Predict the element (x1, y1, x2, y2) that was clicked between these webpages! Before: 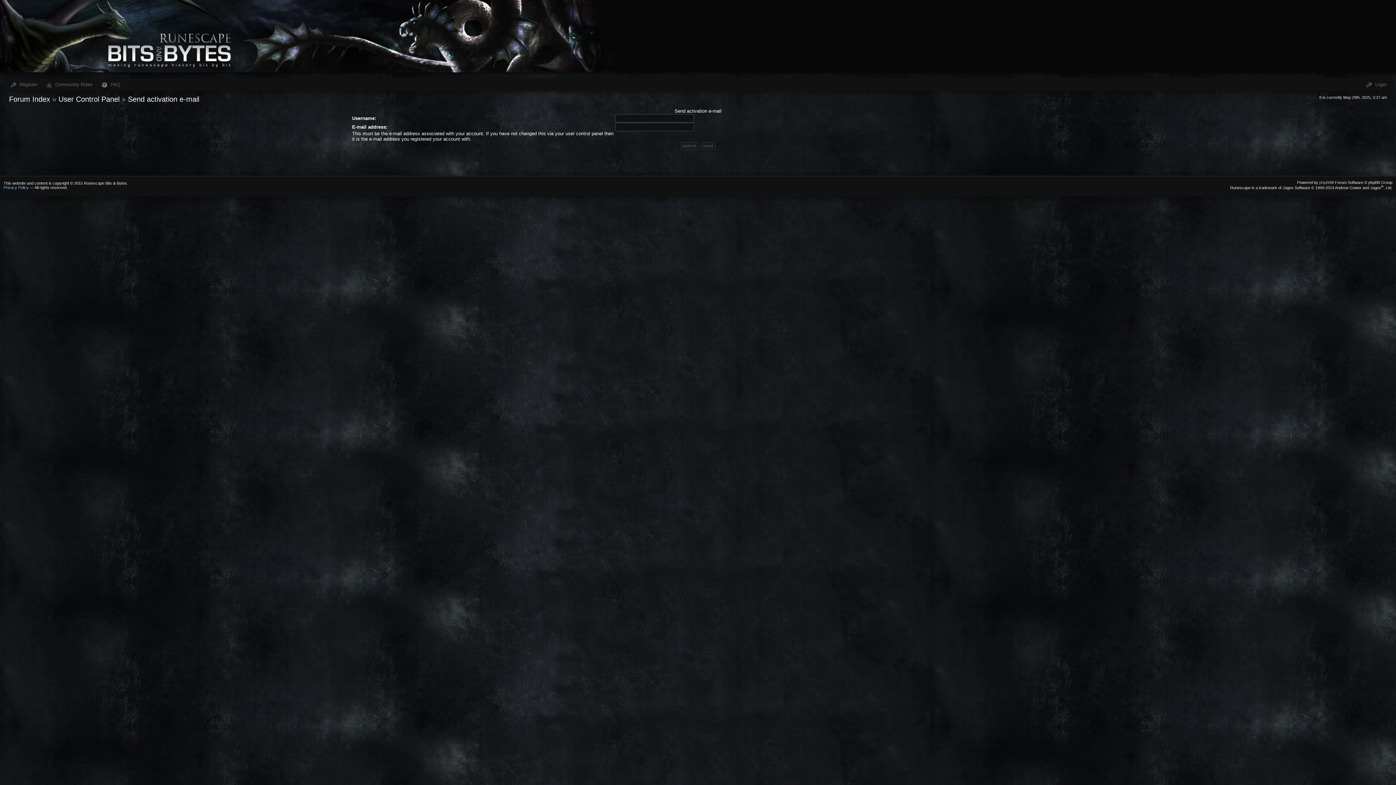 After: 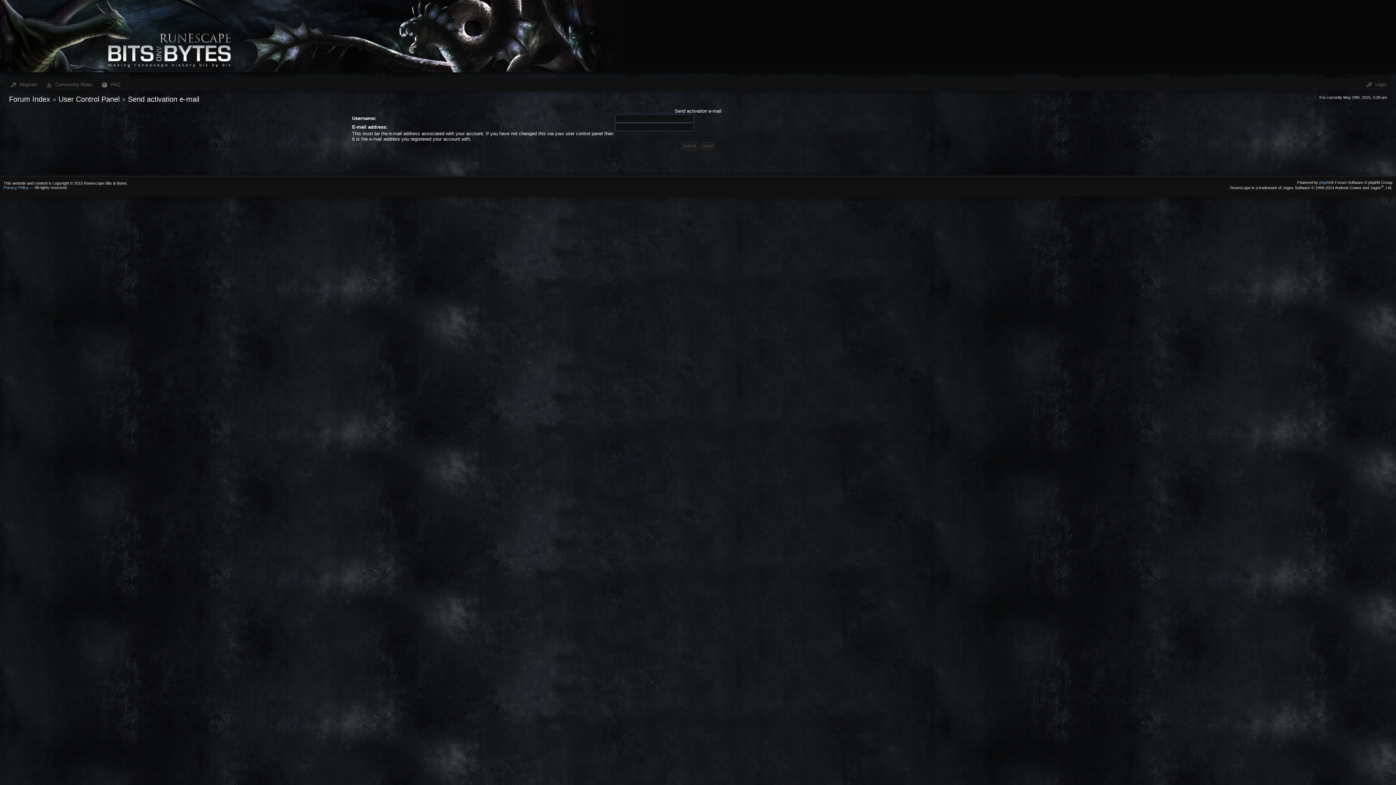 Action: label: User Control Panel bbox: (58, 95, 119, 103)